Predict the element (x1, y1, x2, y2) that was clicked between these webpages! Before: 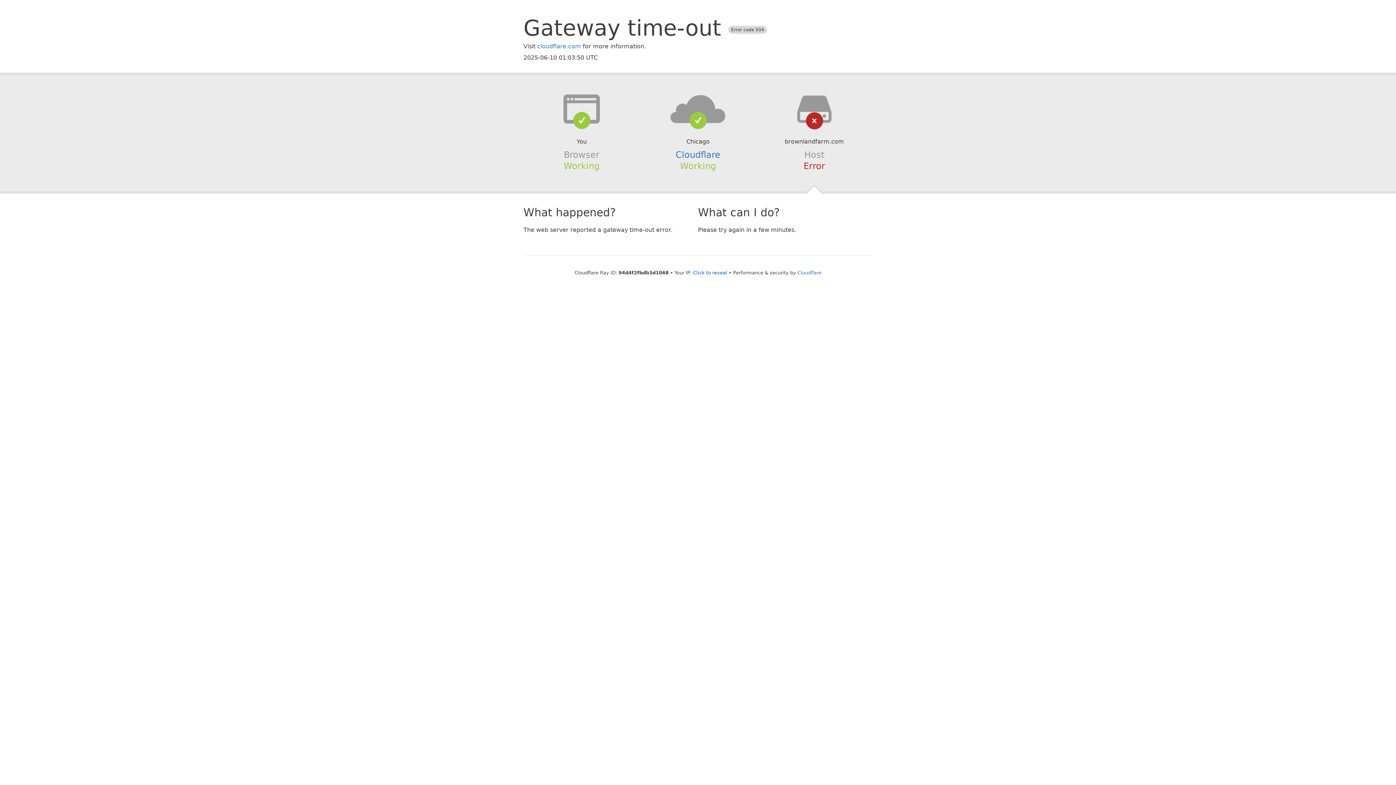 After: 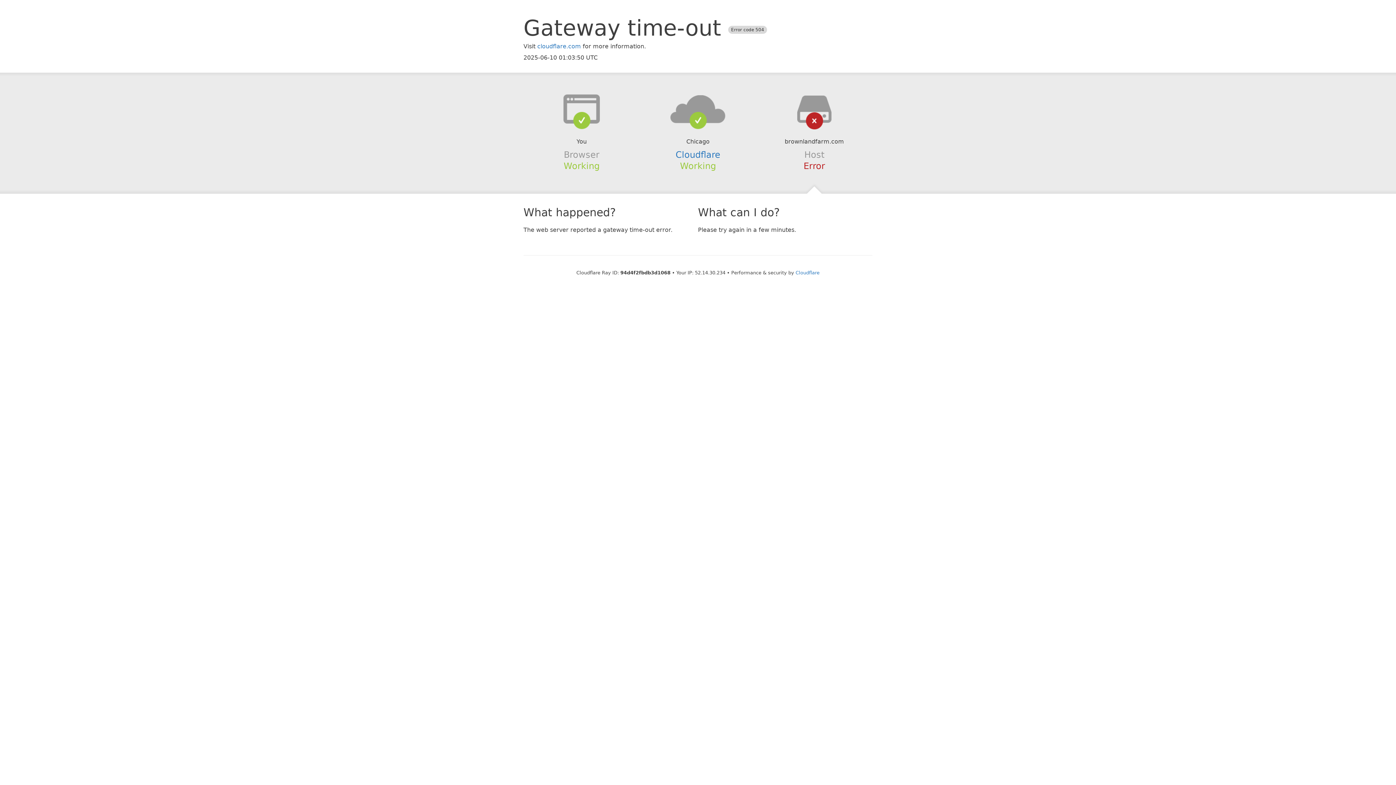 Action: bbox: (693, 270, 727, 275) label: Click to reveal